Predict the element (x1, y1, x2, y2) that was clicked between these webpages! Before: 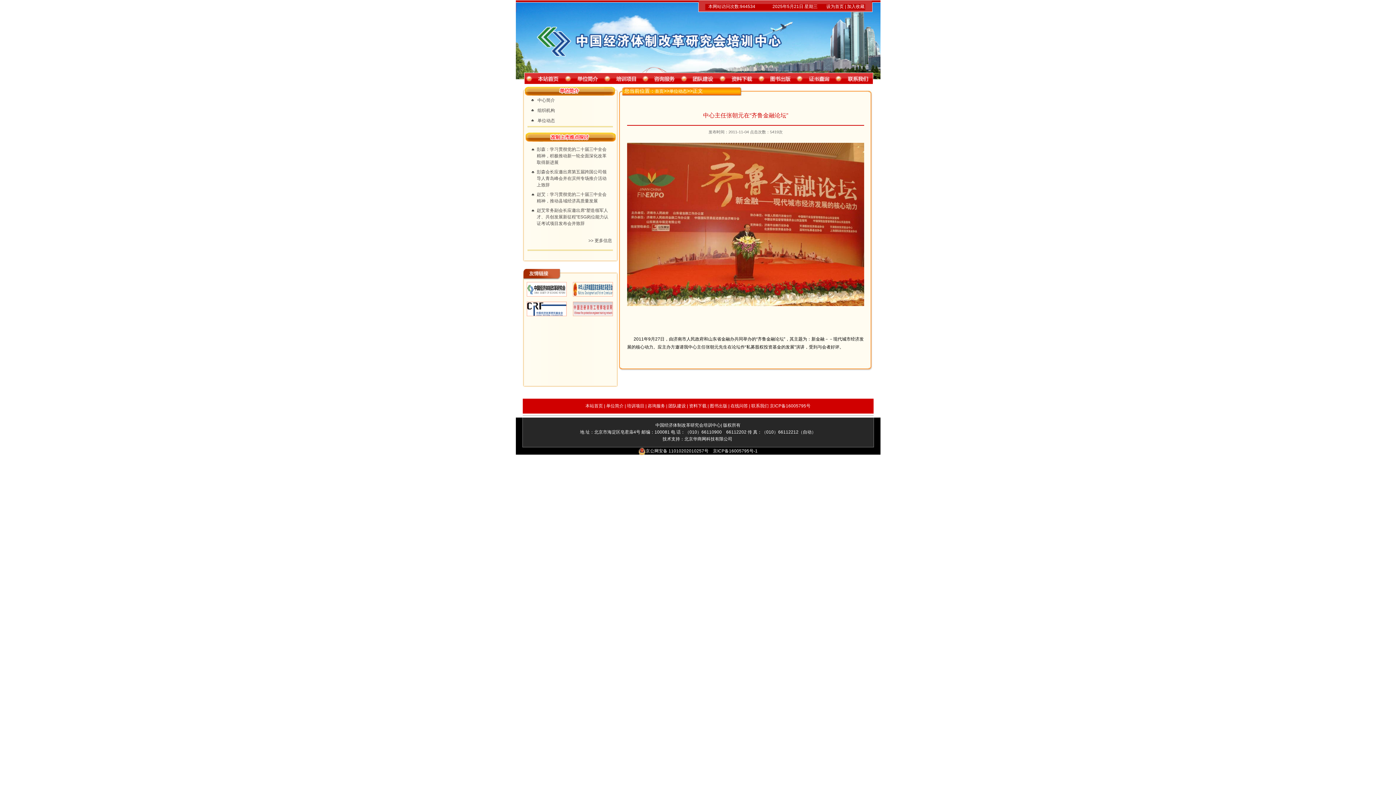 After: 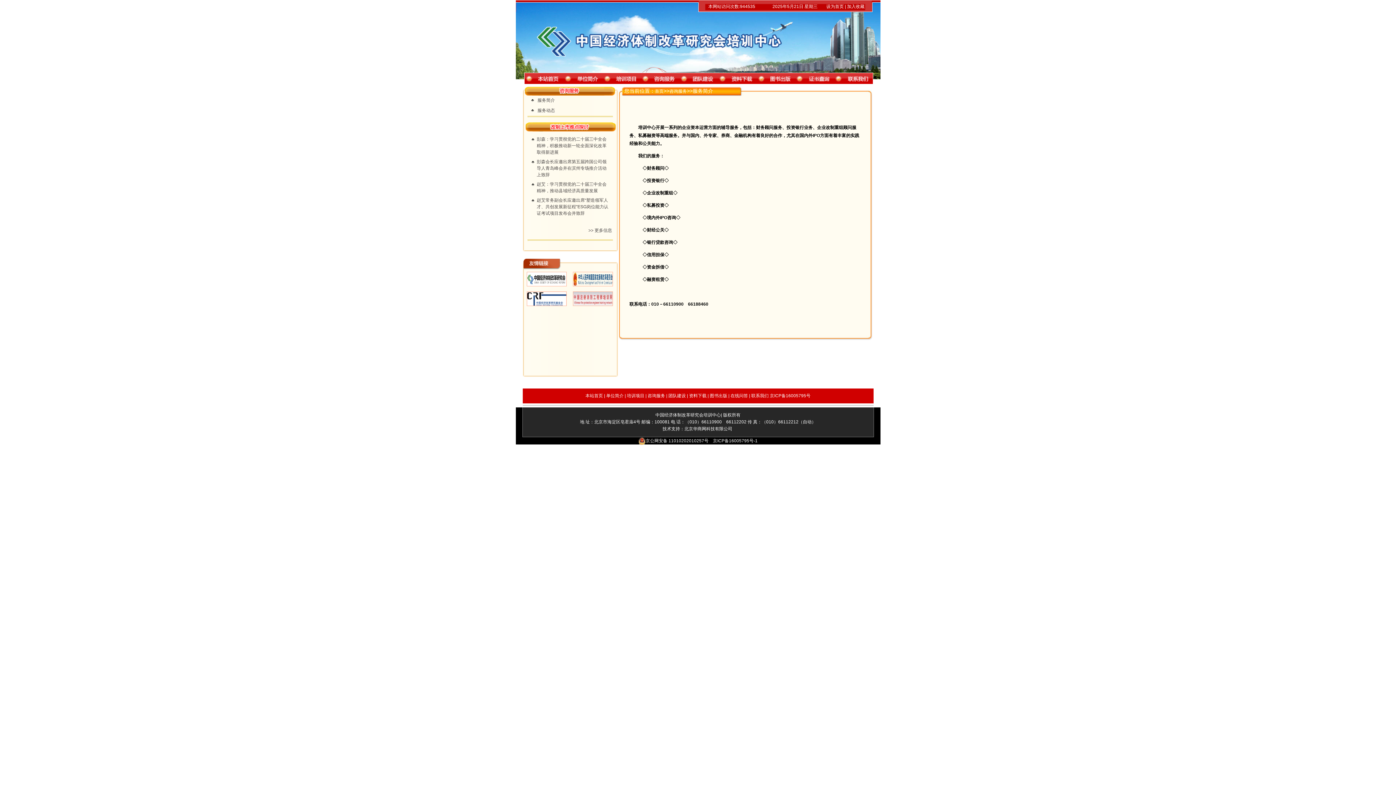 Action: bbox: (647, 403, 665, 408) label: 咨询服务